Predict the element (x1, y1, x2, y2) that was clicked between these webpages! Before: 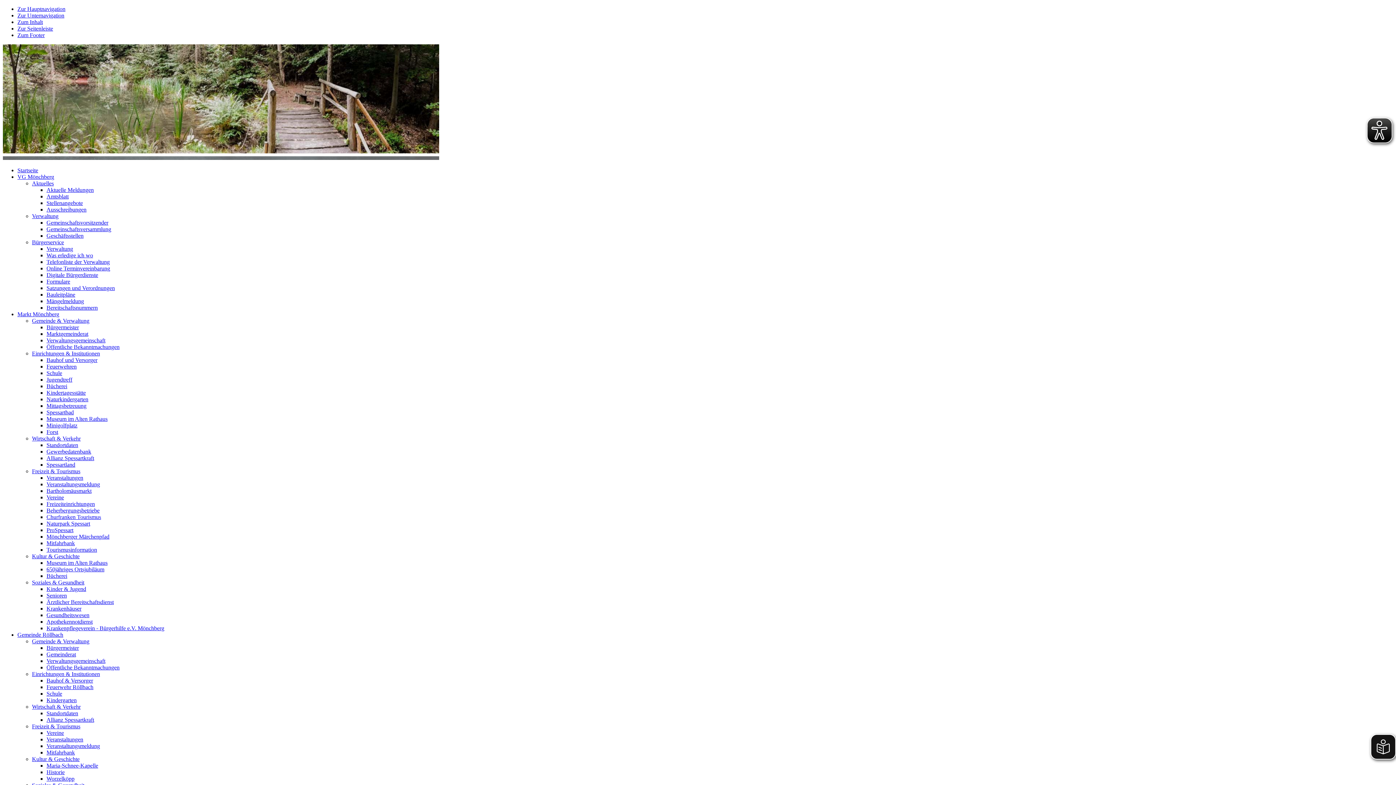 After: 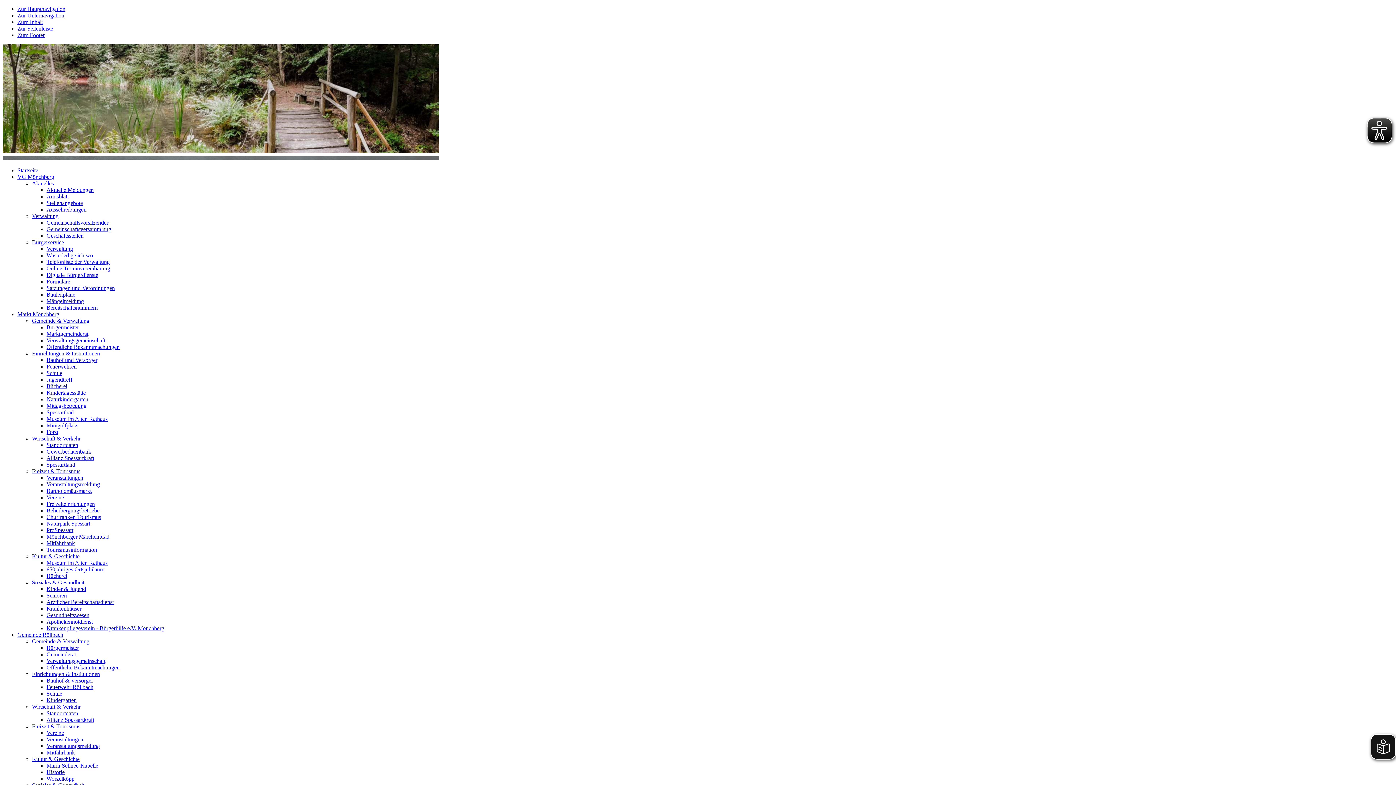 Action: bbox: (46, 298, 84, 304) label: Mängelmeldung